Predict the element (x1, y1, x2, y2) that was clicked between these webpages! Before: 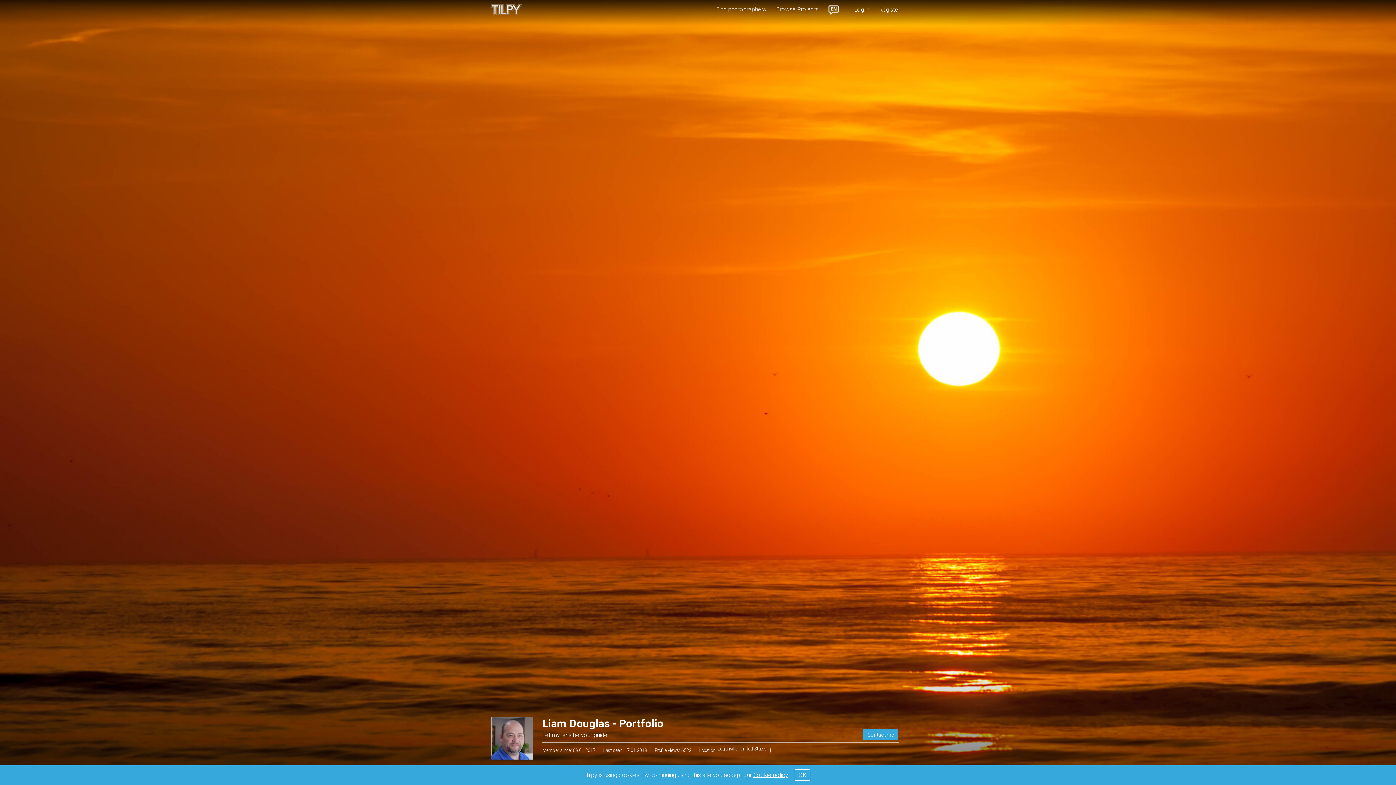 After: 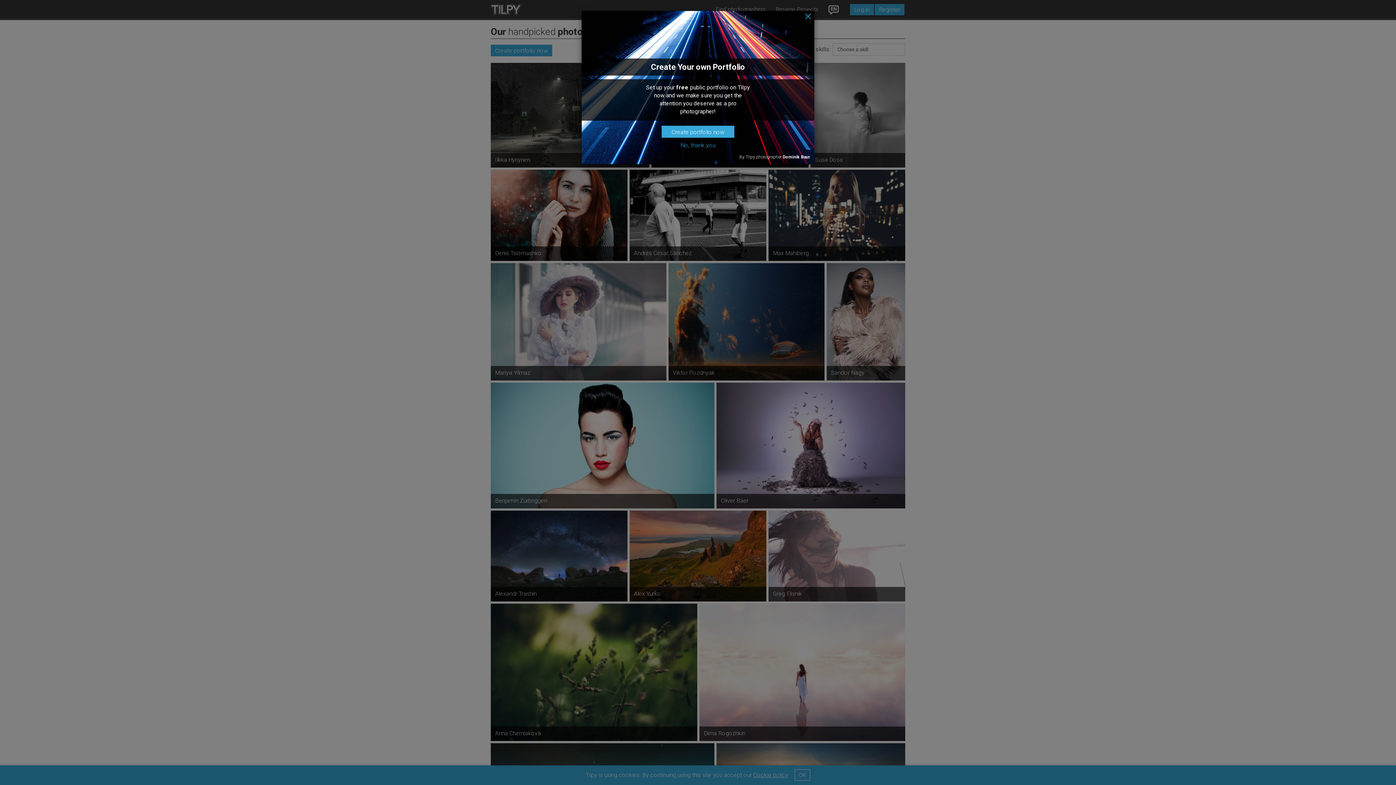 Action: bbox: (712, 2, 769, 15) label: Find photographers